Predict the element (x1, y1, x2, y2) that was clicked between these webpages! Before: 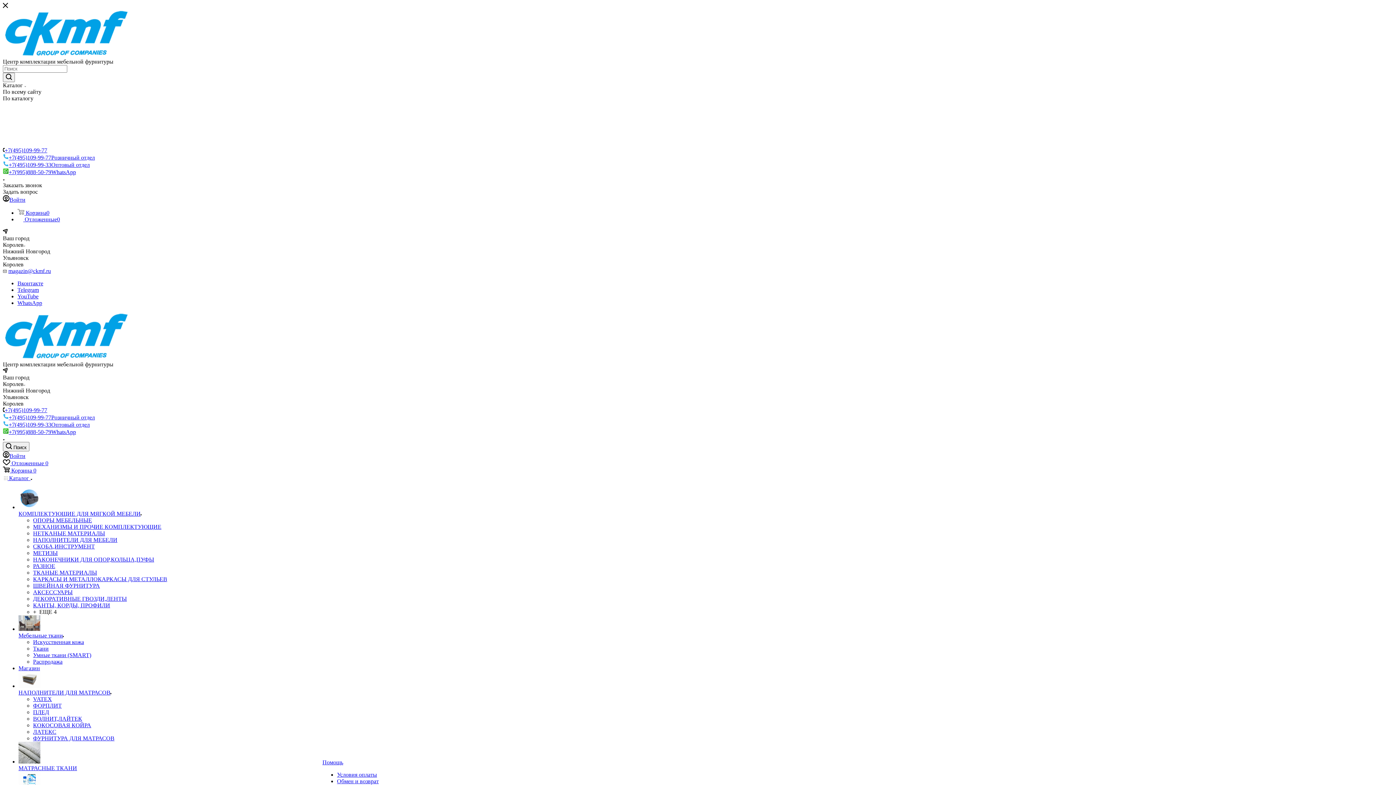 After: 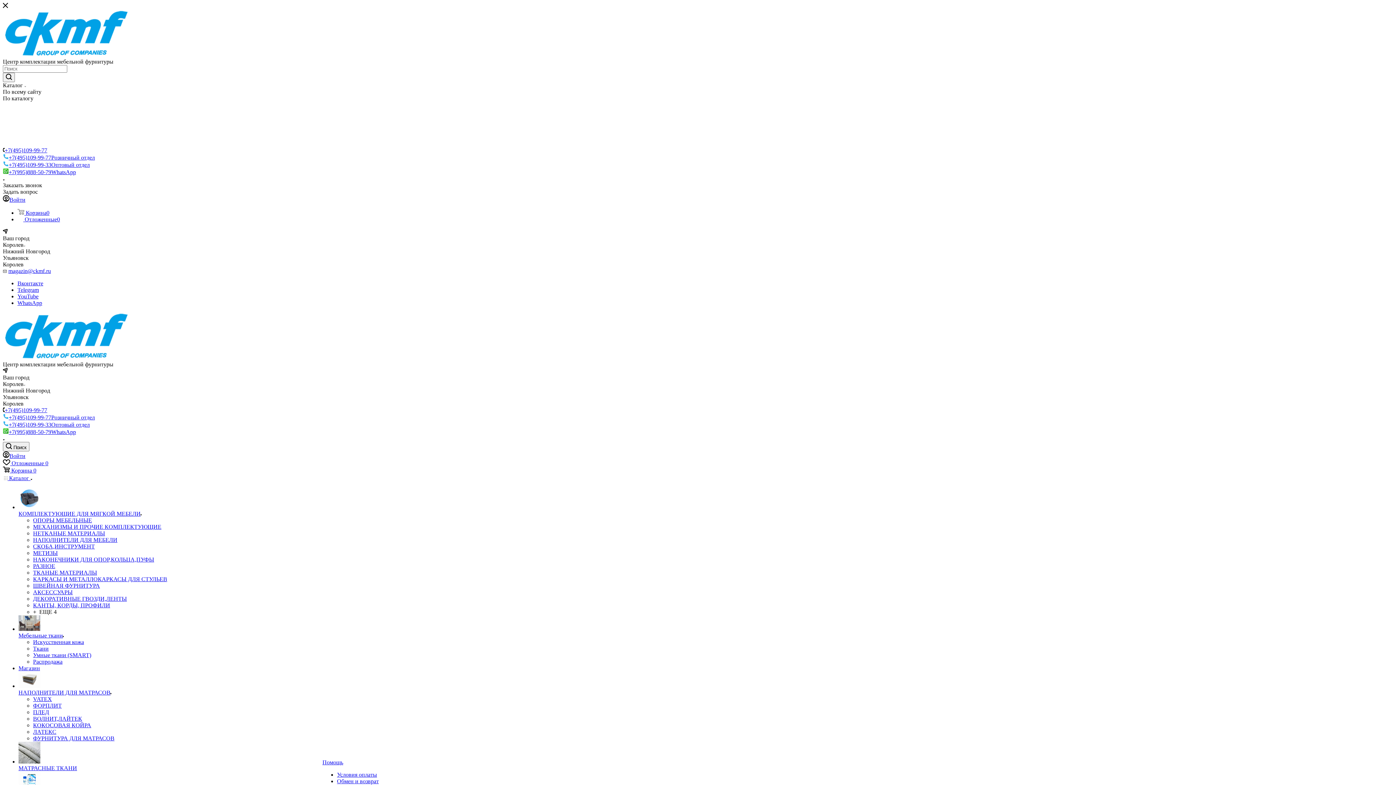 Action: bbox: (18, 683, 40, 689)